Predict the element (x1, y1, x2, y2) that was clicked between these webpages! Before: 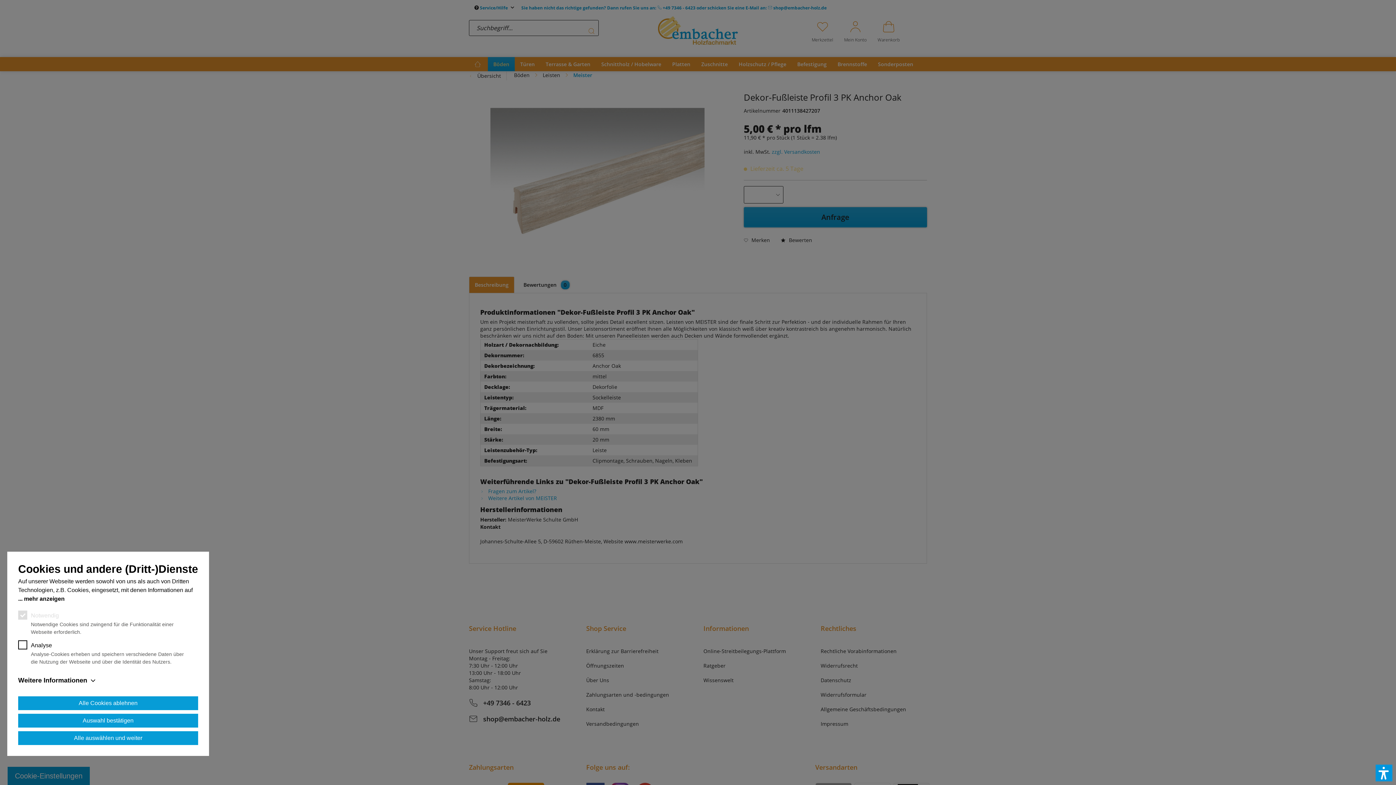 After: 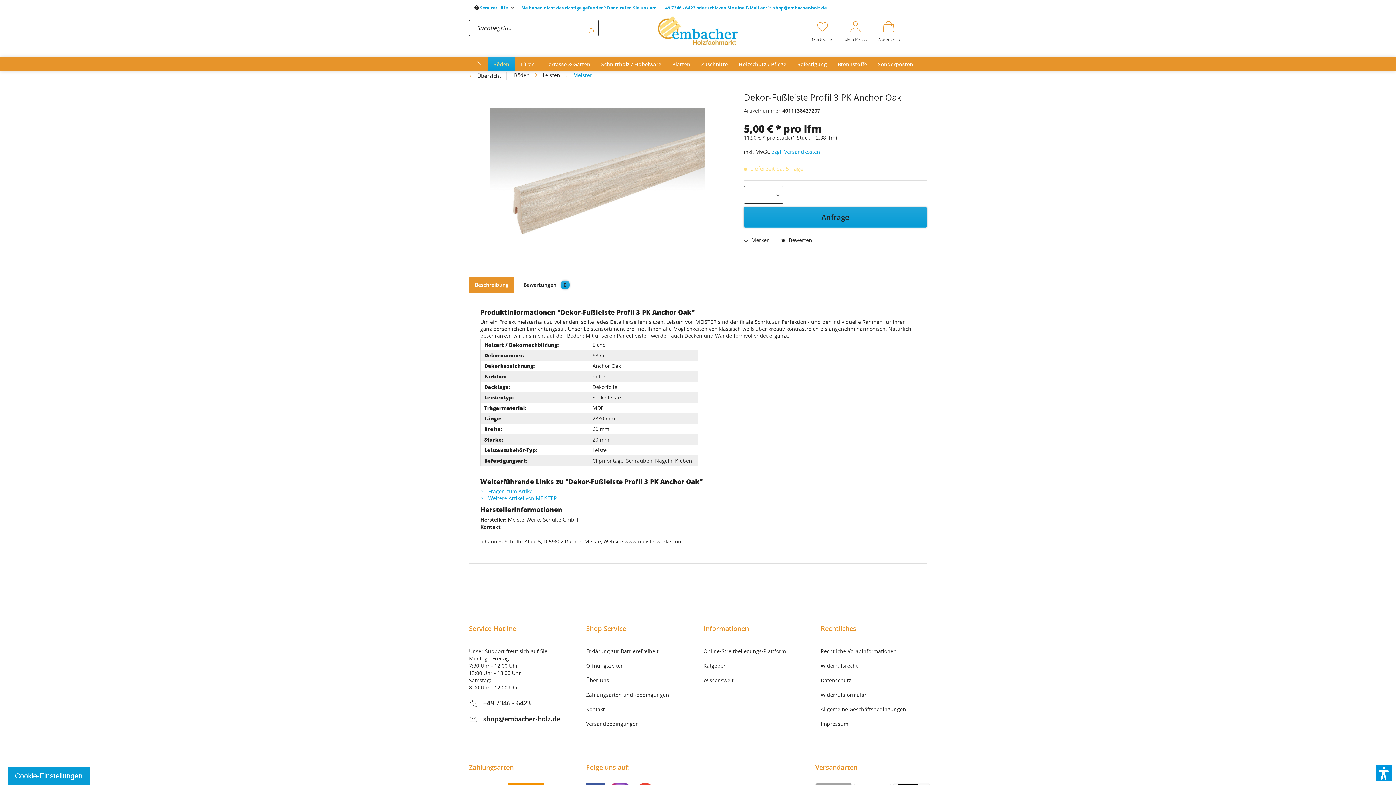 Action: bbox: (18, 714, 198, 728) label: Auswahl bestätigen